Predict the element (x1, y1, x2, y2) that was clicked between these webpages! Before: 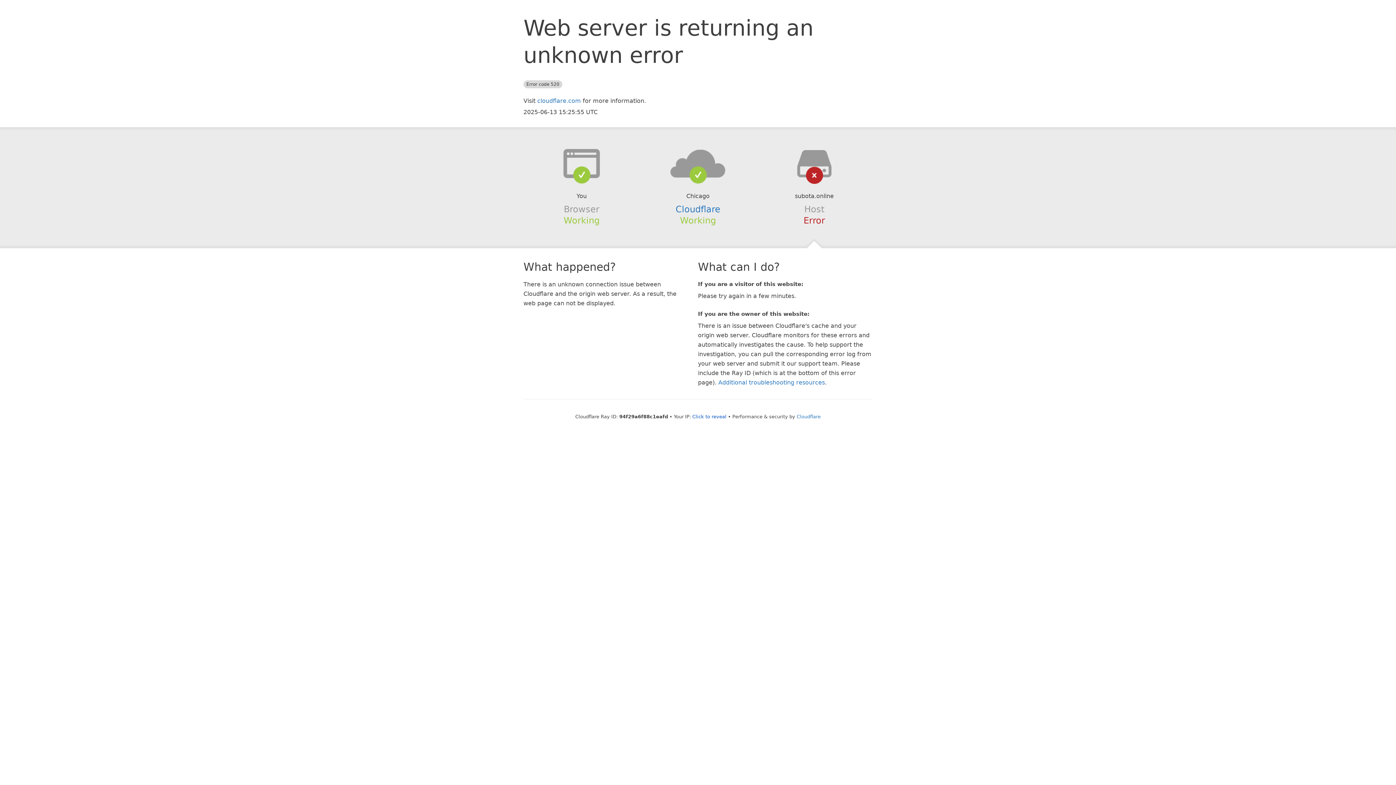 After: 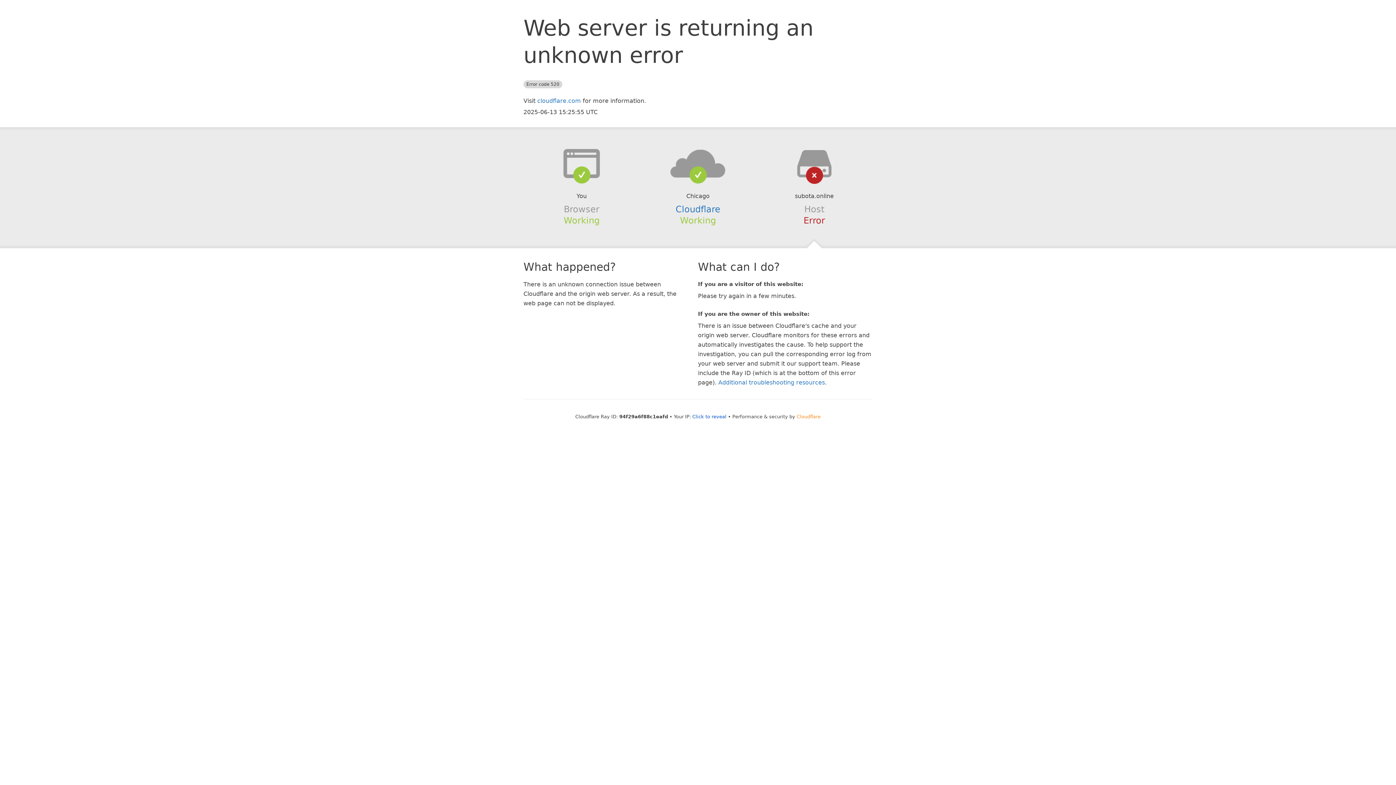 Action: label: Cloudflare bbox: (796, 414, 820, 419)